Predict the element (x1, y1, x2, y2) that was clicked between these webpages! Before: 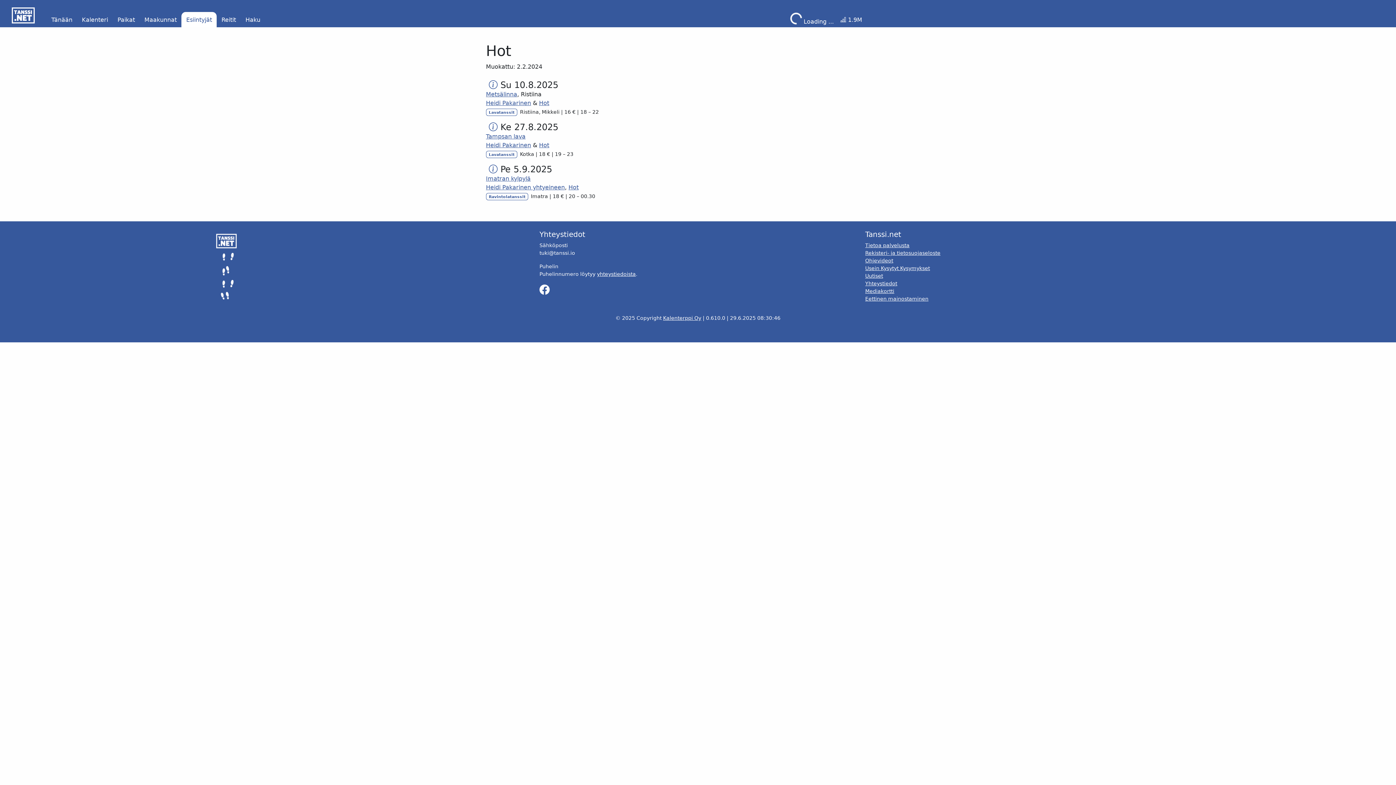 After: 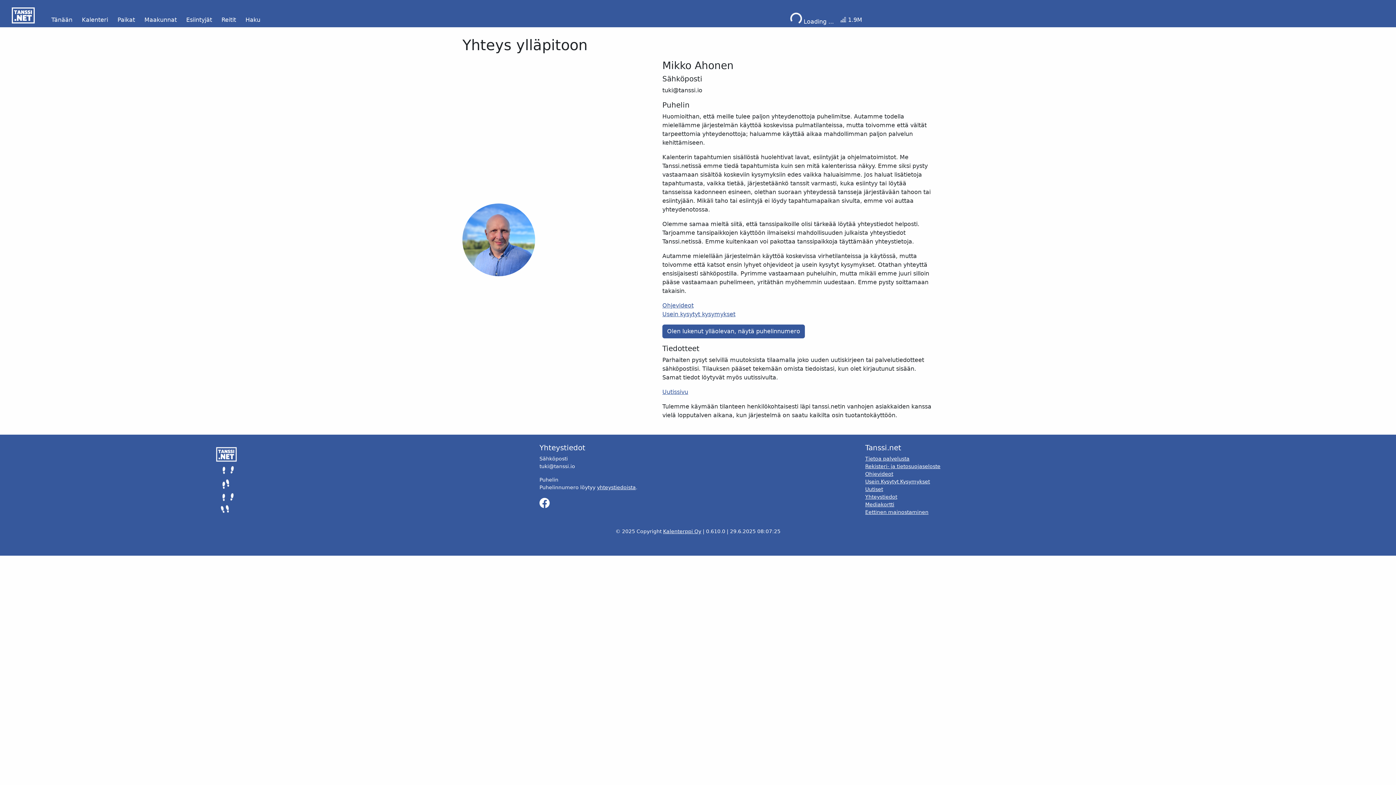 Action: bbox: (597, 271, 636, 277) label: yhteystiedoista